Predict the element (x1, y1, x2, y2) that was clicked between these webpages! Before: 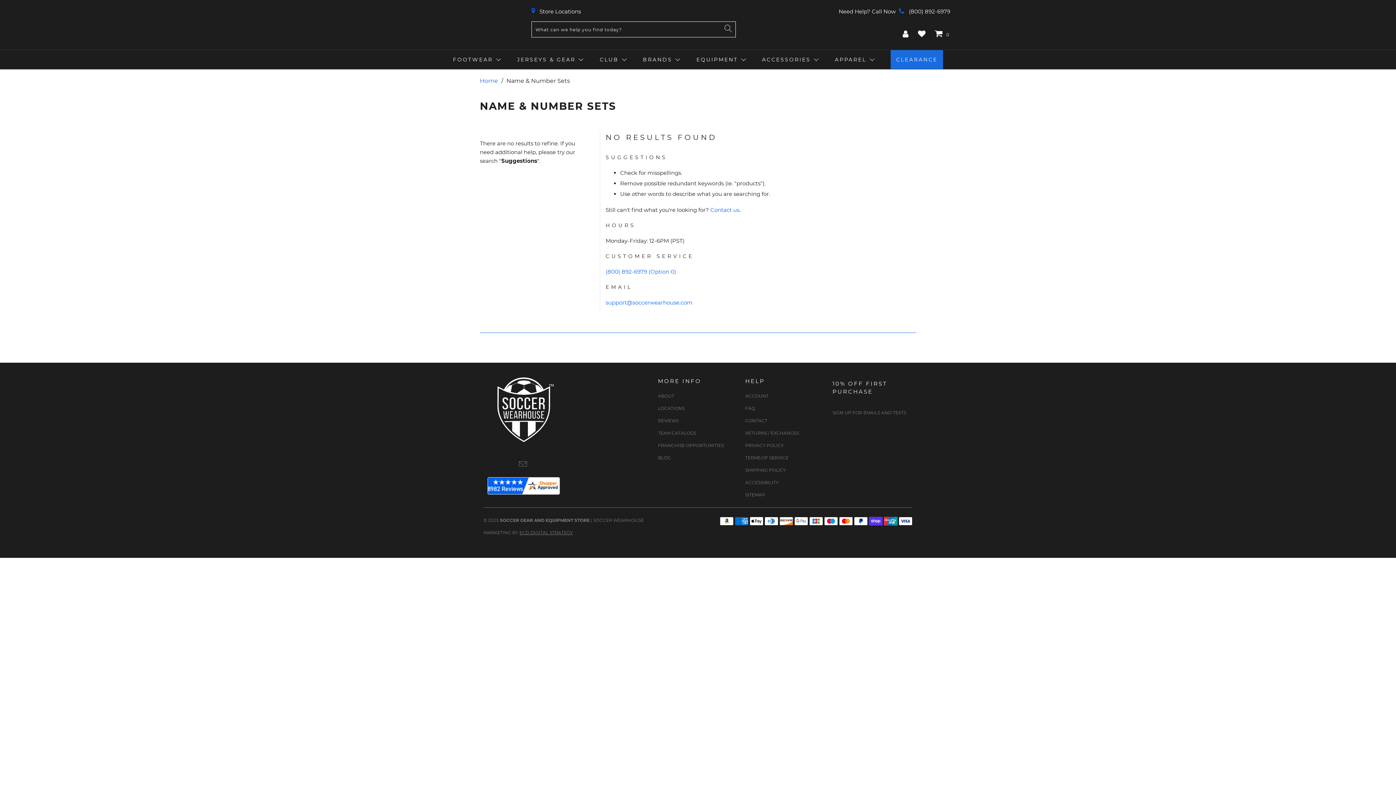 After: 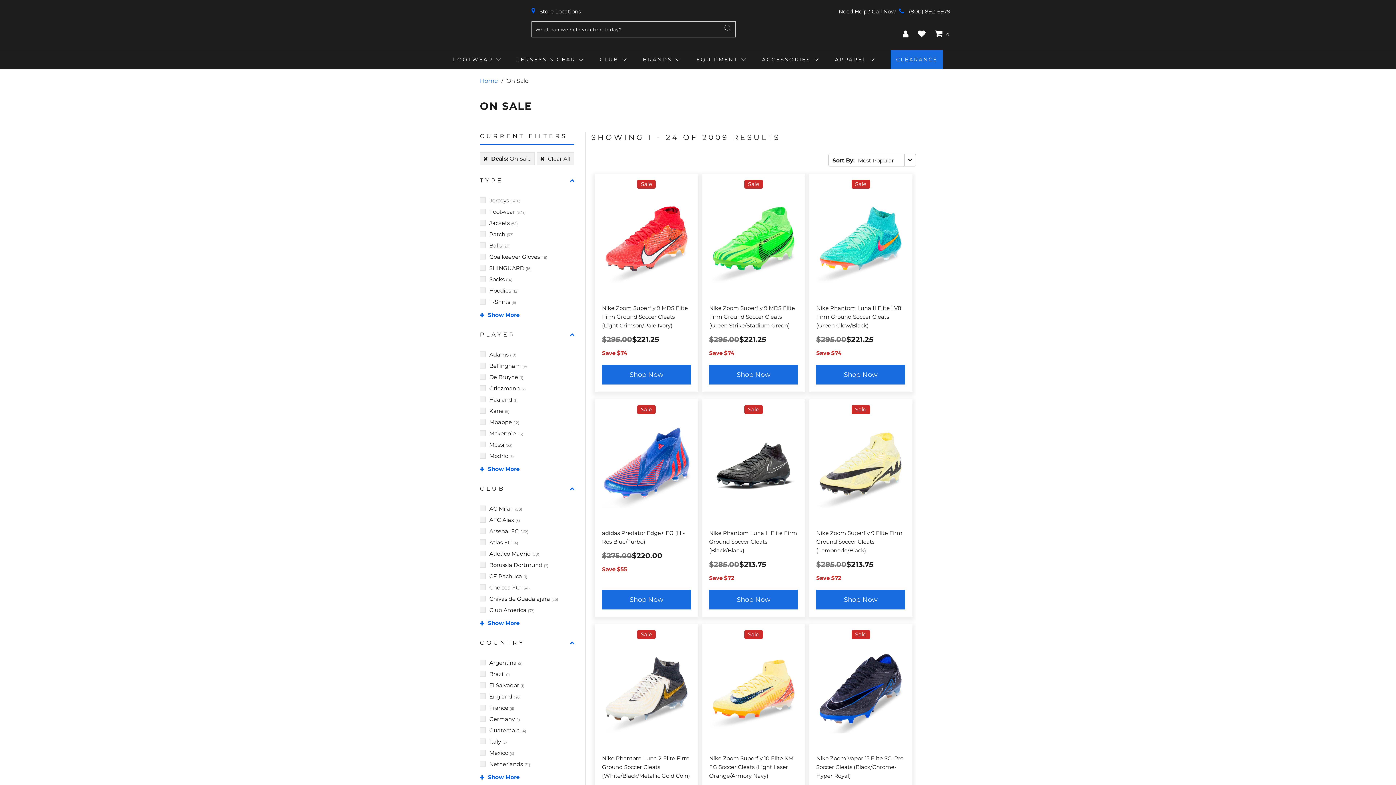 Action: bbox: (896, 52, 937, 67) label: CLEARANCE